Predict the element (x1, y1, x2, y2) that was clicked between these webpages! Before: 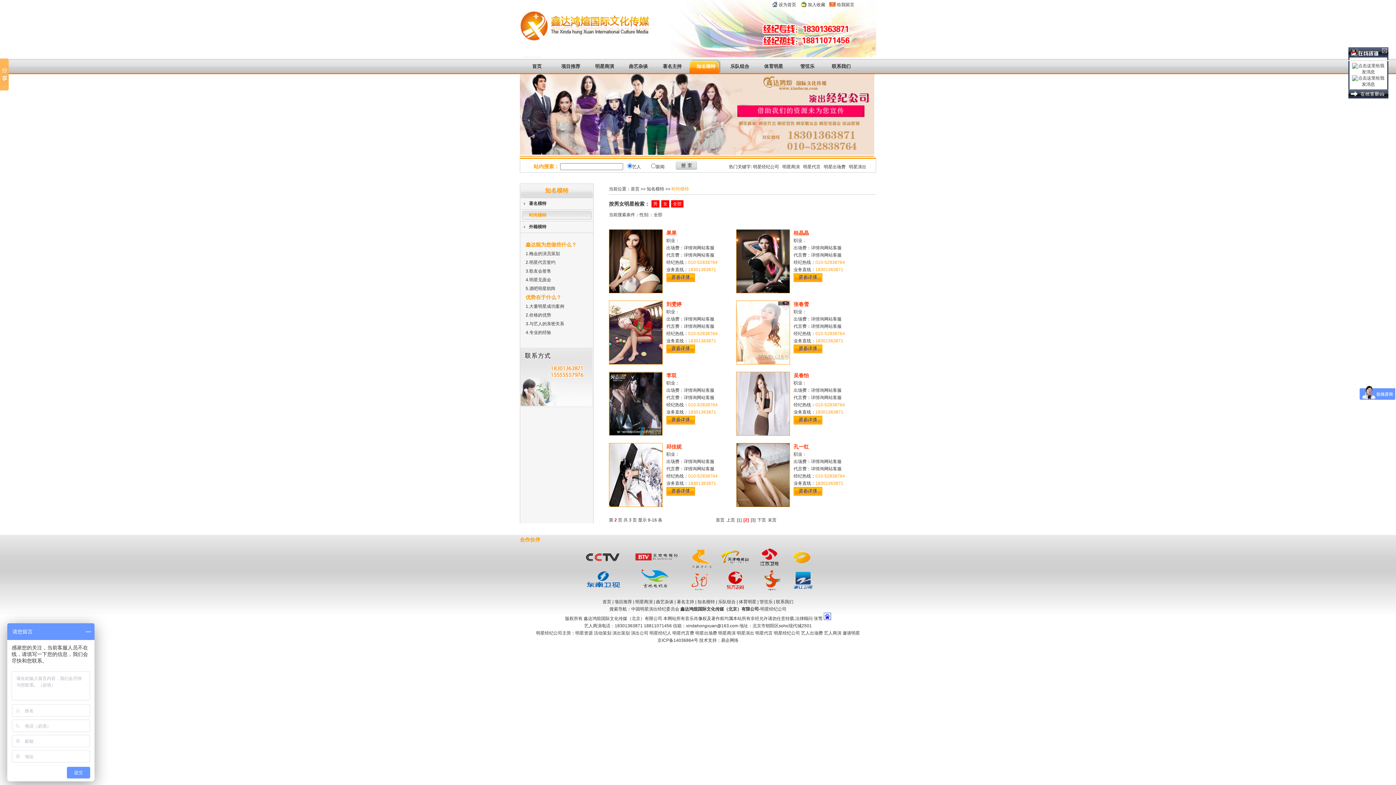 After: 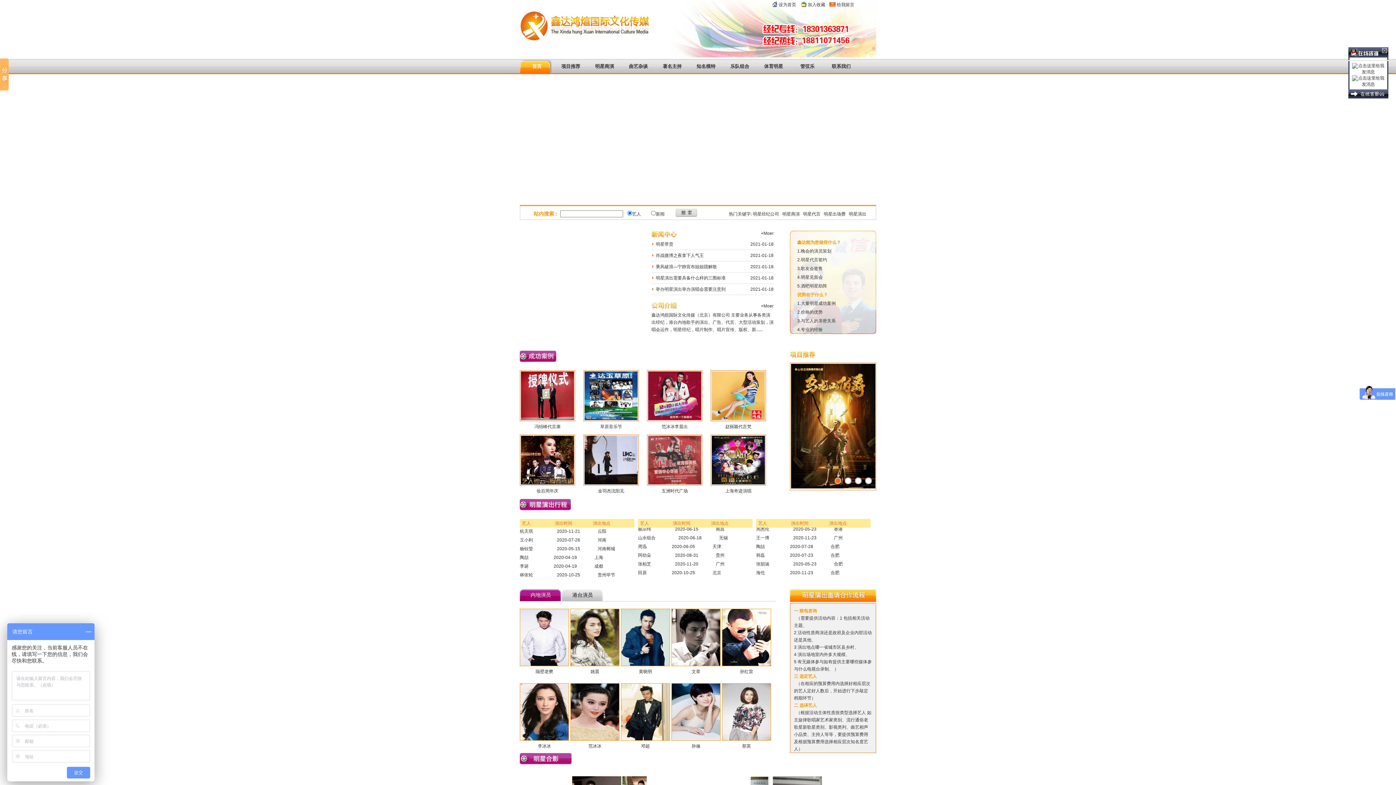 Action: label: 首页 bbox: (630, 183, 639, 194)